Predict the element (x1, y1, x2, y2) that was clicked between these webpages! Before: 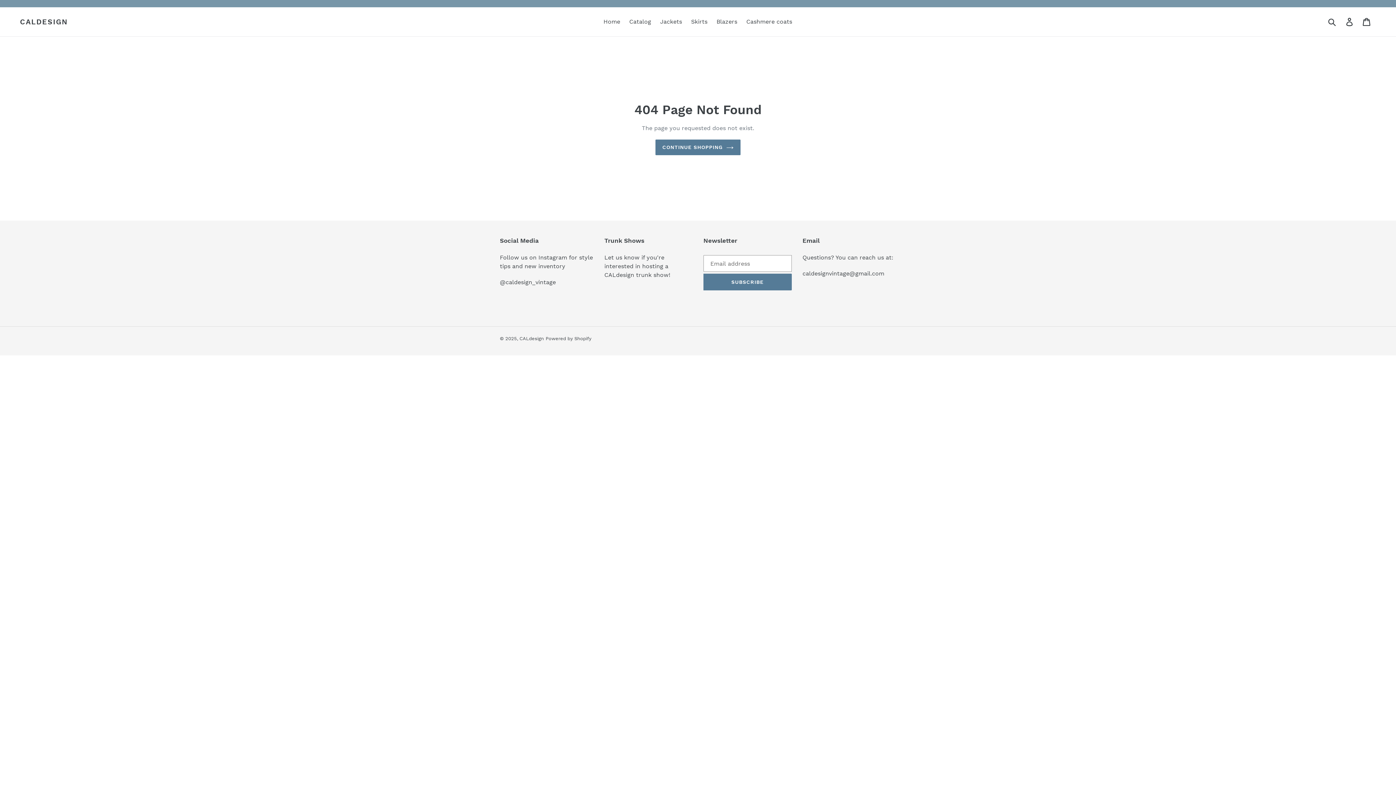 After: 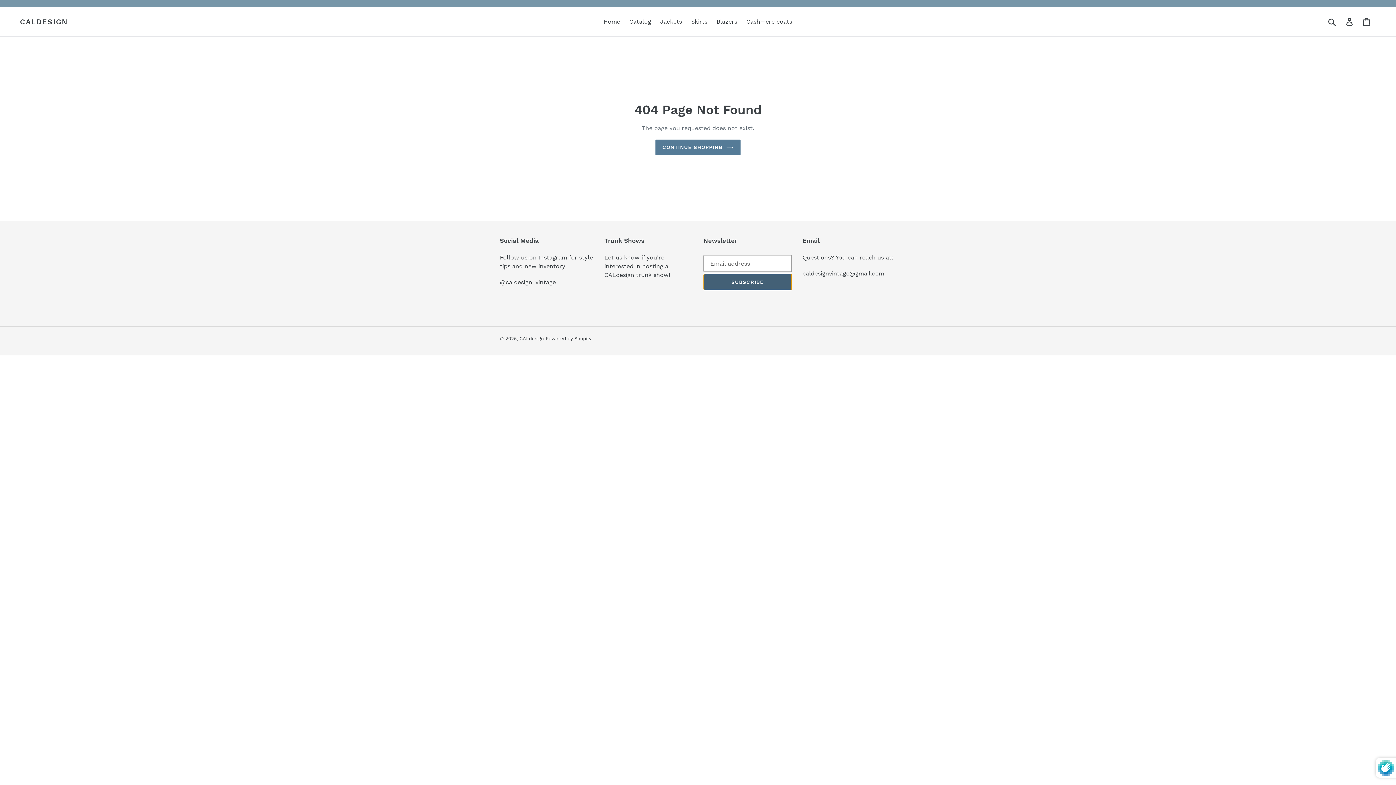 Action: label: SUBSCRIBE bbox: (703, 273, 791, 290)